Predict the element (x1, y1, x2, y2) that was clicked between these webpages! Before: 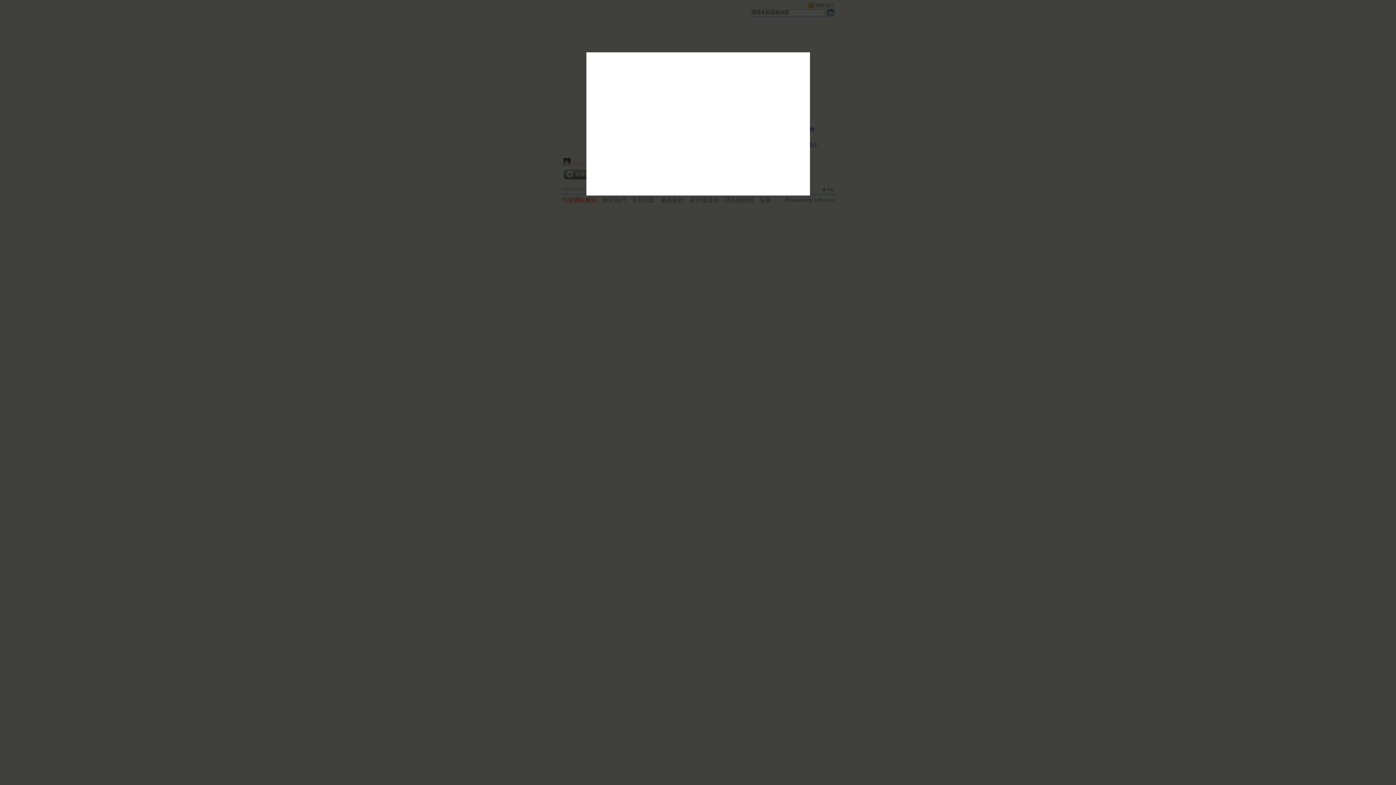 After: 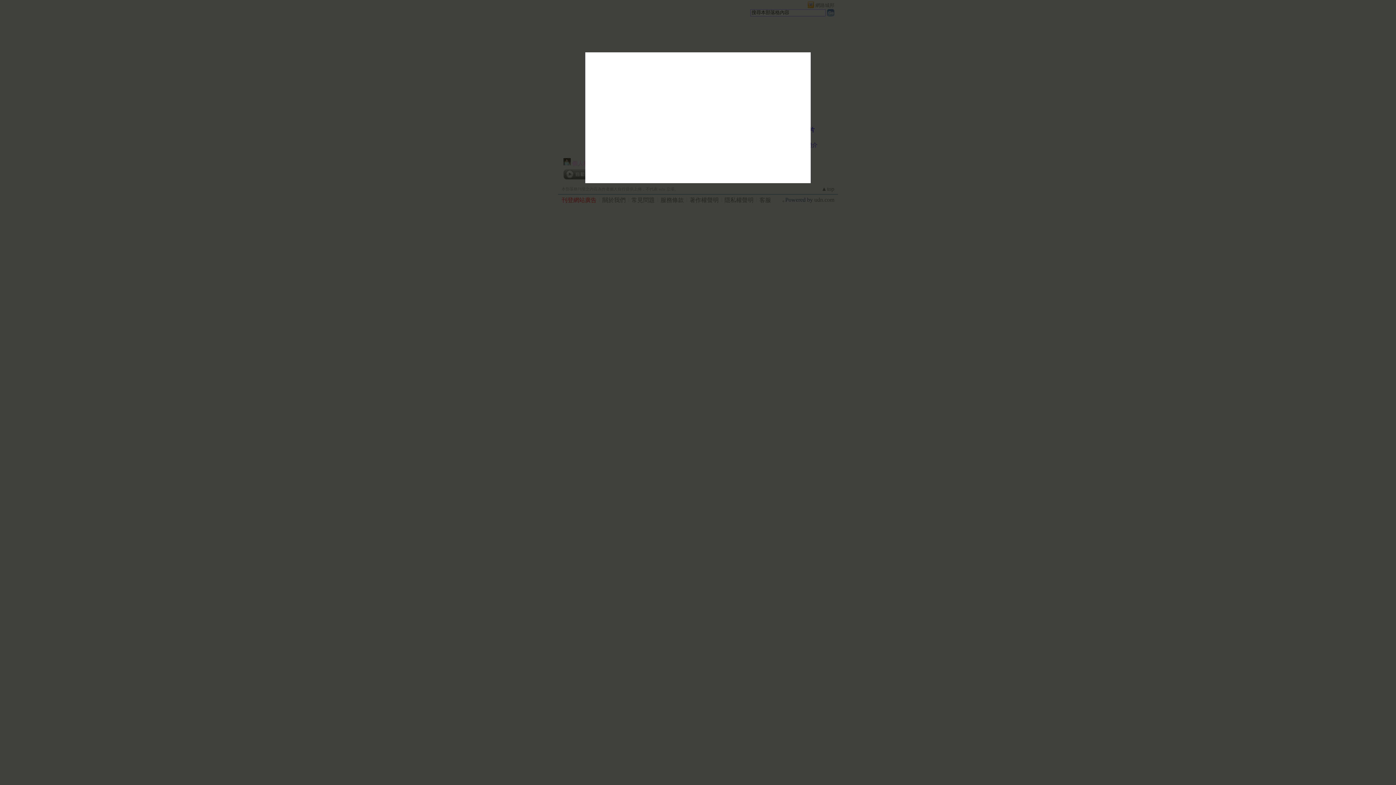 Action: bbox: (590, 213, 607, 219) label: 上一張